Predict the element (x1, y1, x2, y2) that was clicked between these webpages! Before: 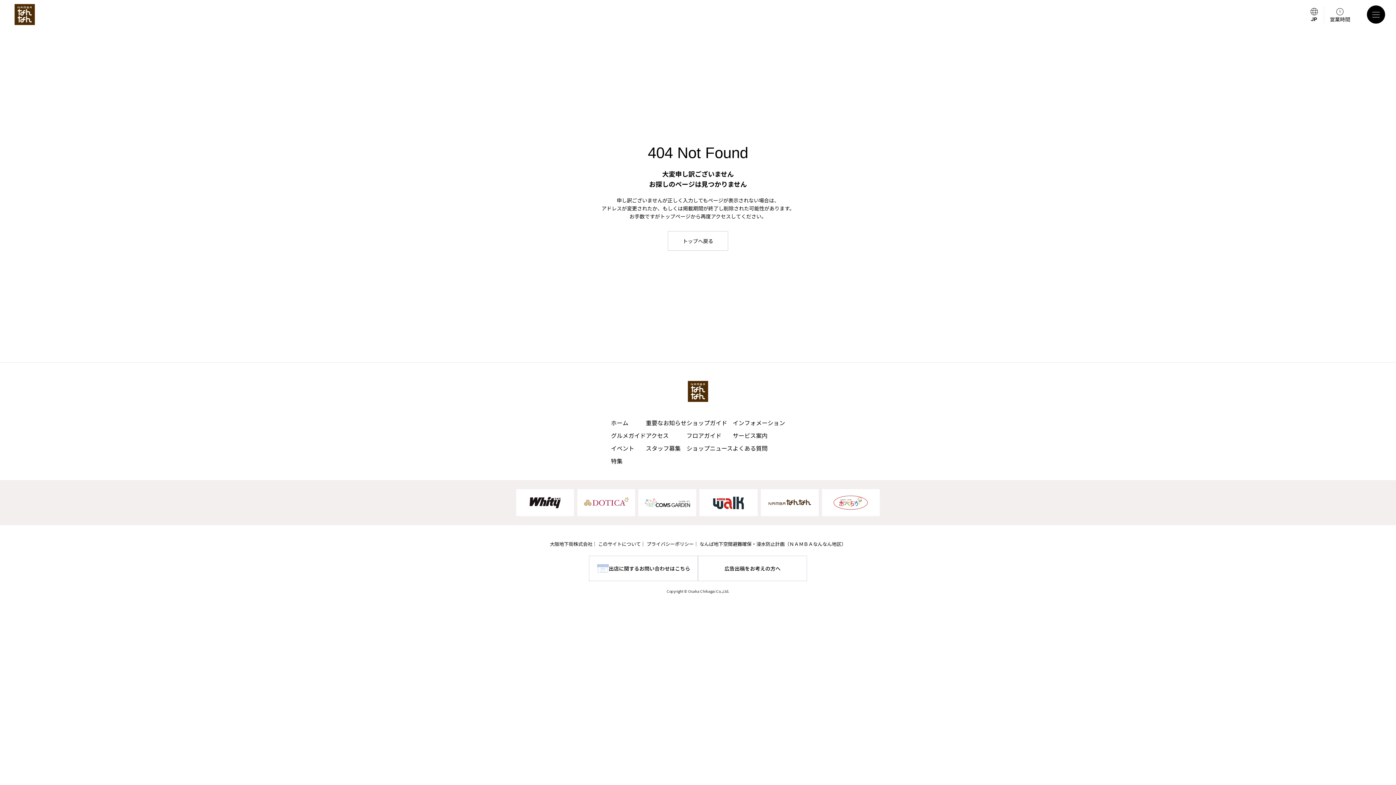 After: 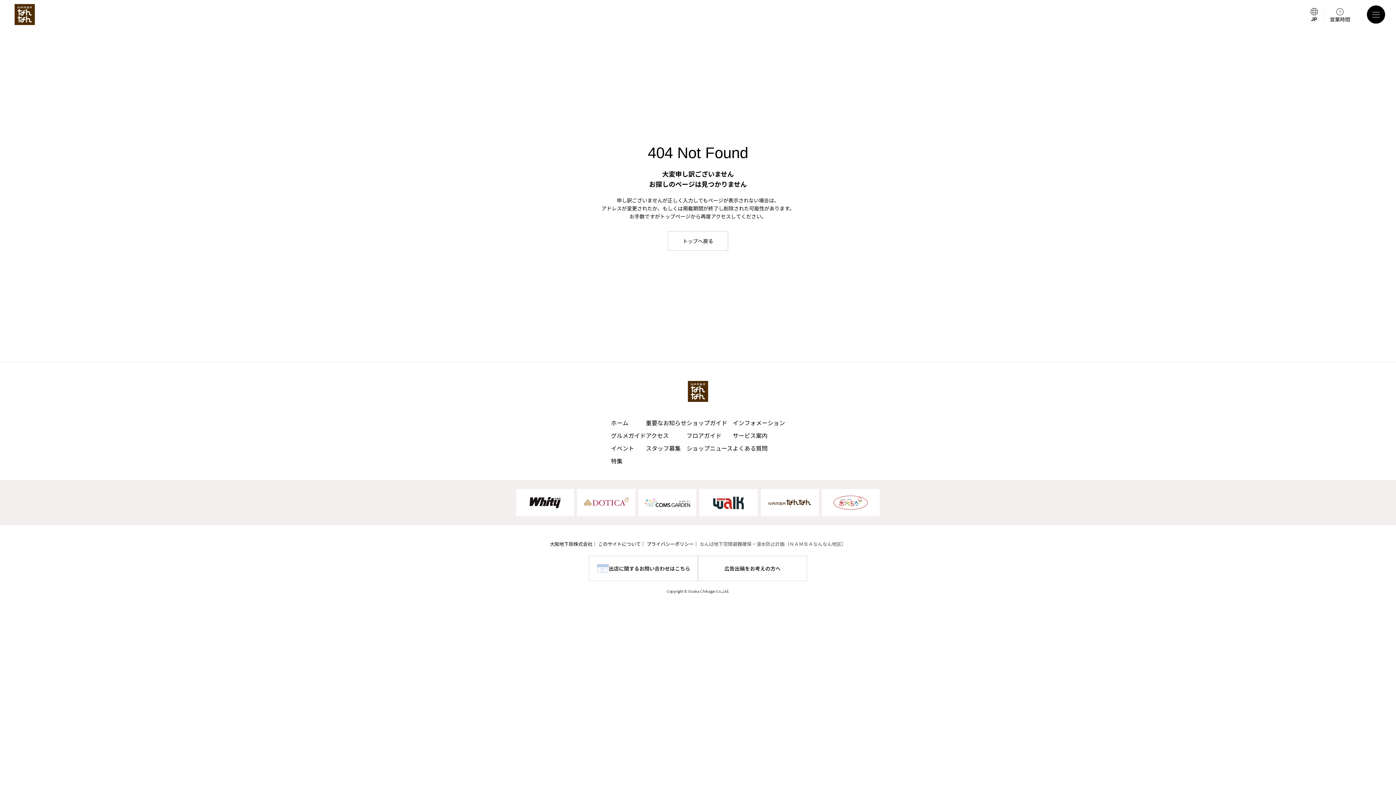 Action: label: なんば地下空間避難確保・浸水防止計画（ＮＡＭＢＡなんなん地区） bbox: (699, 540, 846, 548)